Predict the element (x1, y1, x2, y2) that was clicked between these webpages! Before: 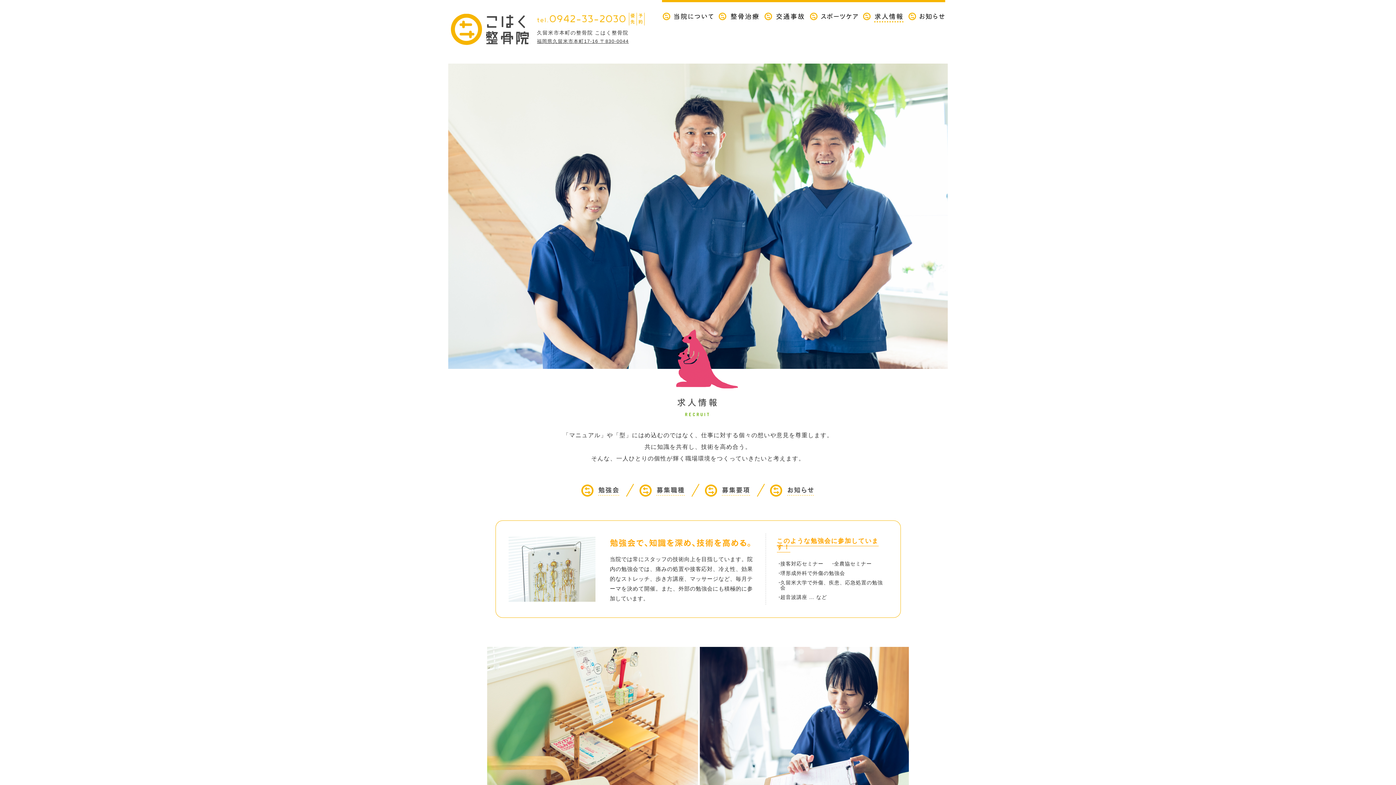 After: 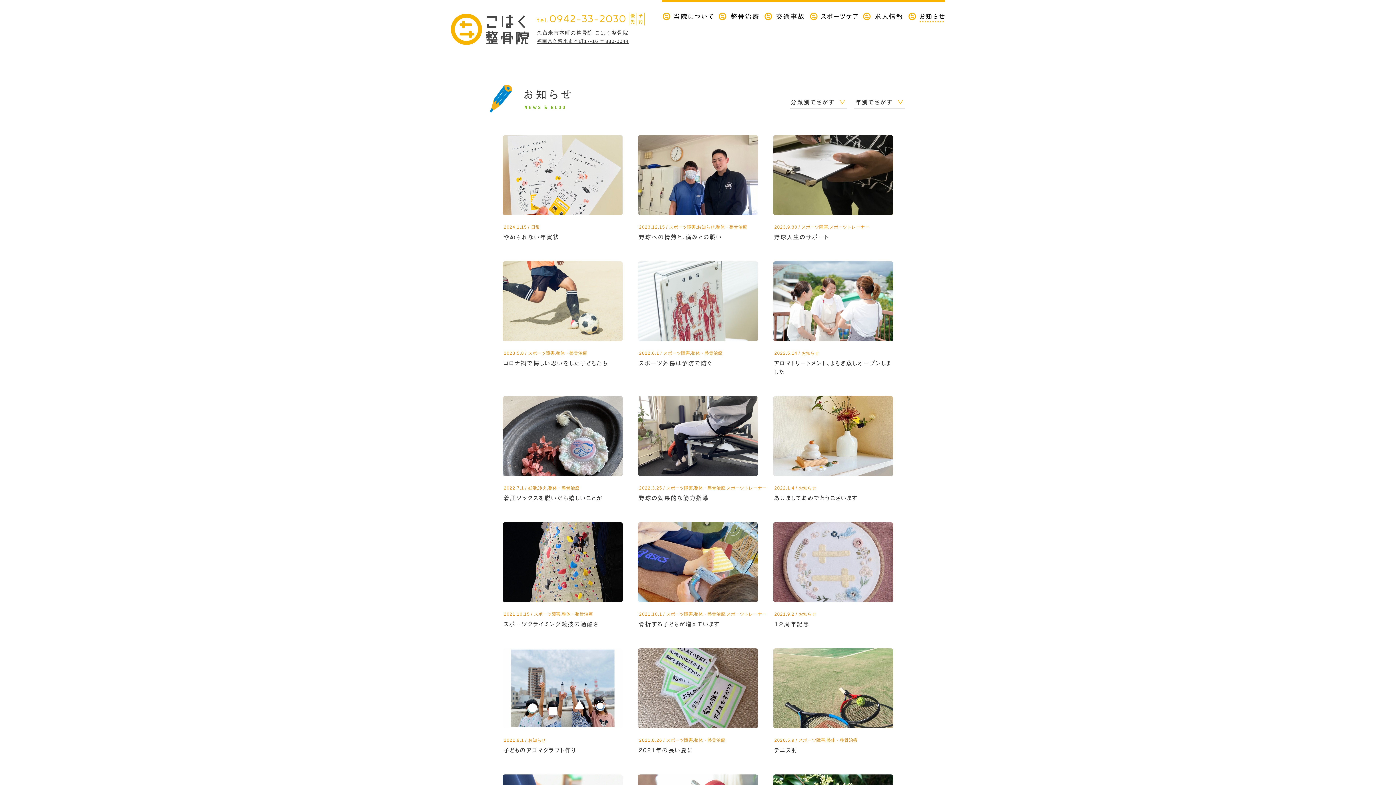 Action: bbox: (908, 9, 944, 23)